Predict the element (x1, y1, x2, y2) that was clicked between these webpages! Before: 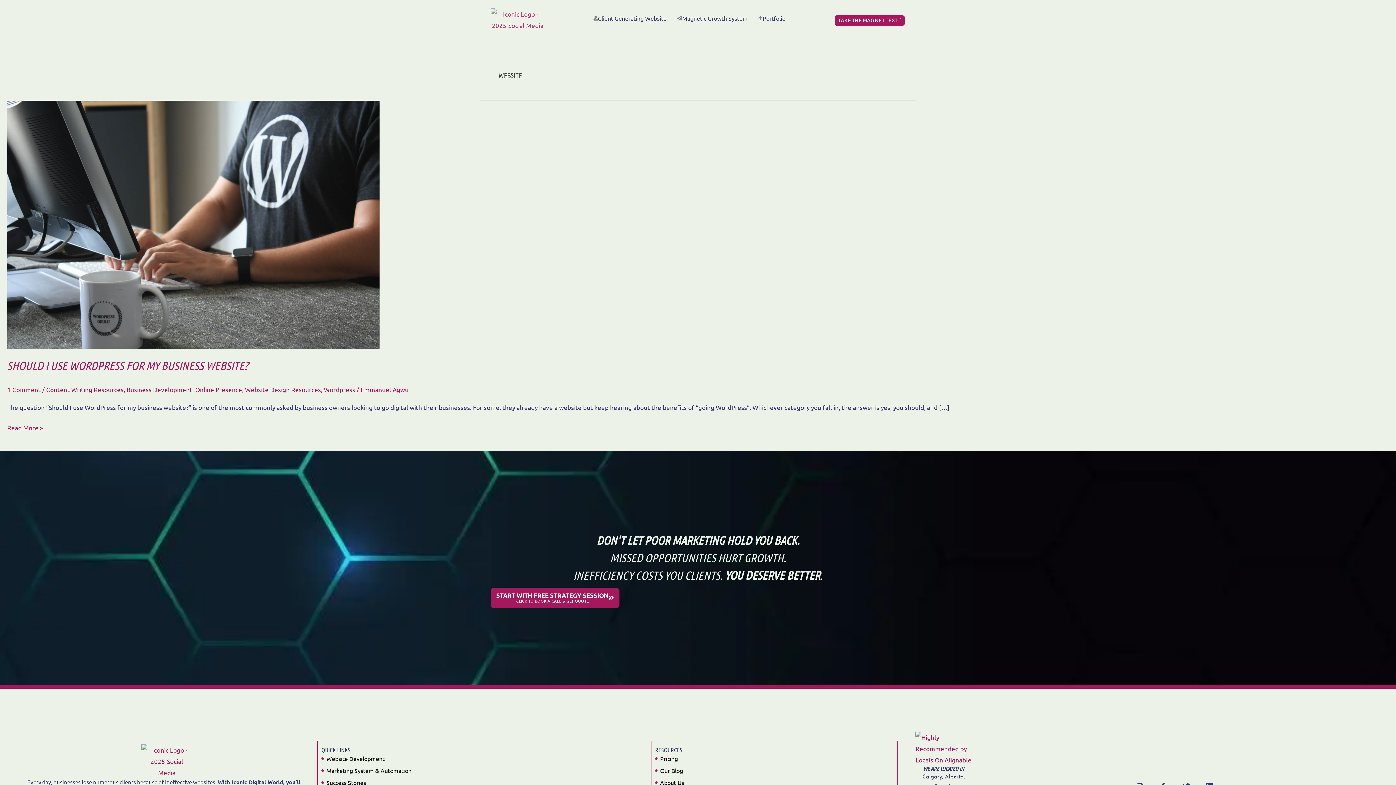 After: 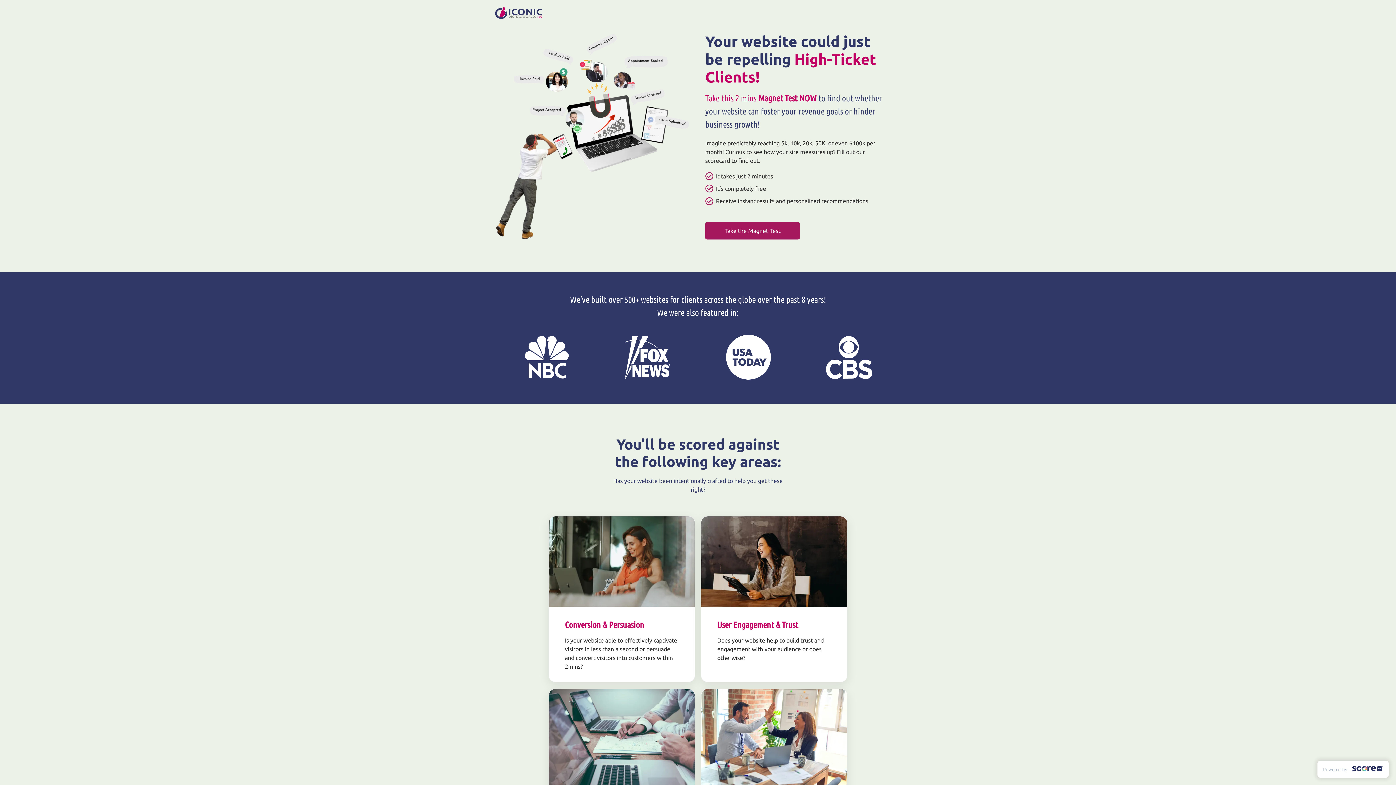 Action: label: TAKE THE MAGNET TESTTM bbox: (835, 15, 904, 25)